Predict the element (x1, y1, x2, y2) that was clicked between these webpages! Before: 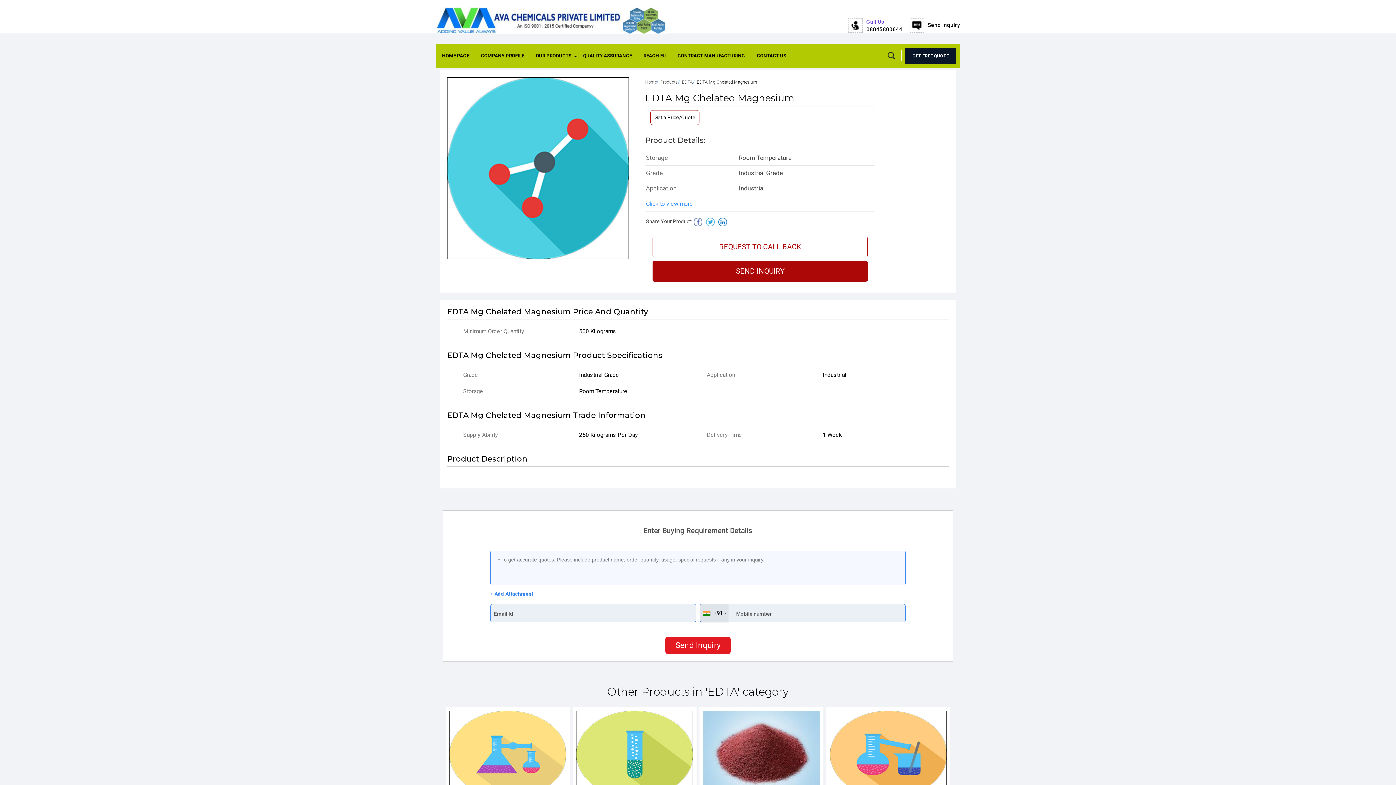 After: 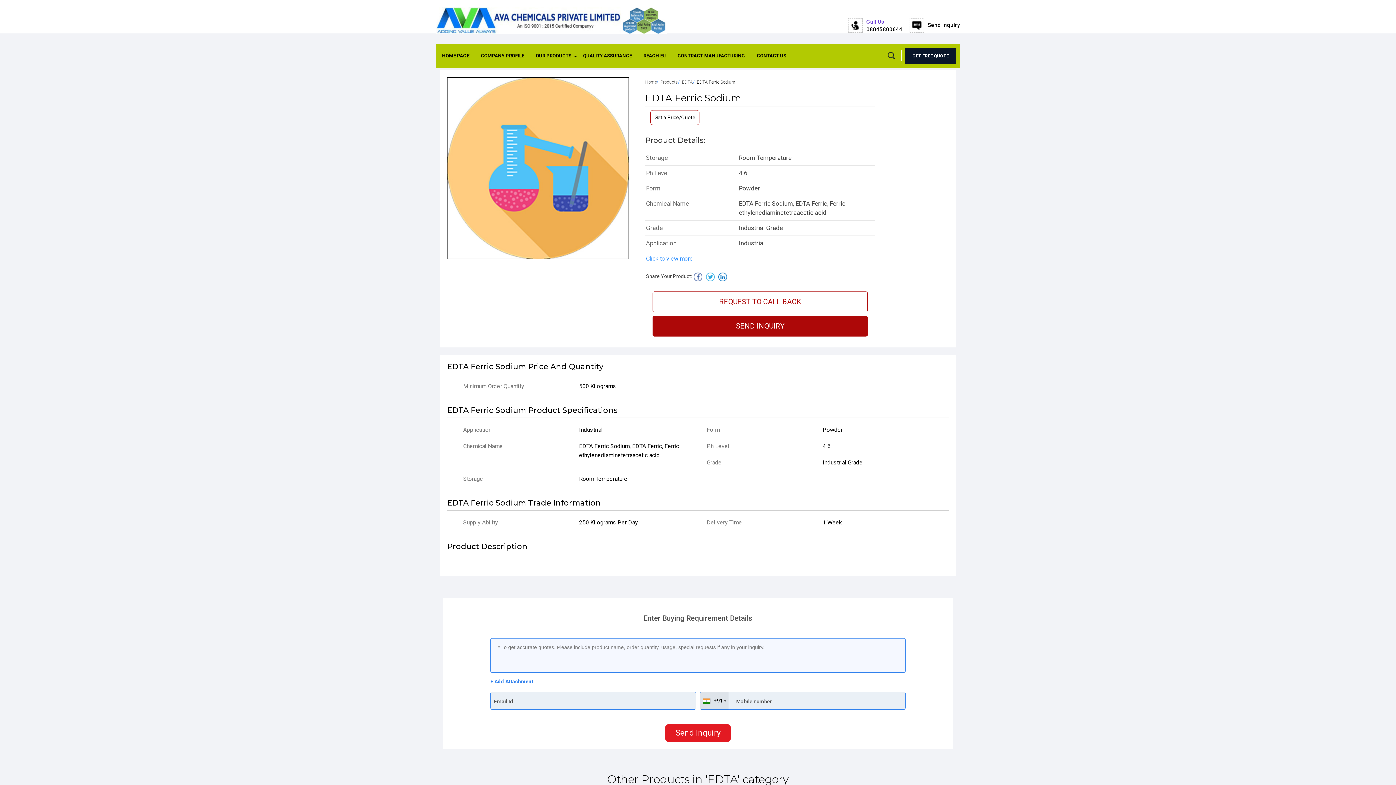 Action: bbox: (830, 711, 946, 798)